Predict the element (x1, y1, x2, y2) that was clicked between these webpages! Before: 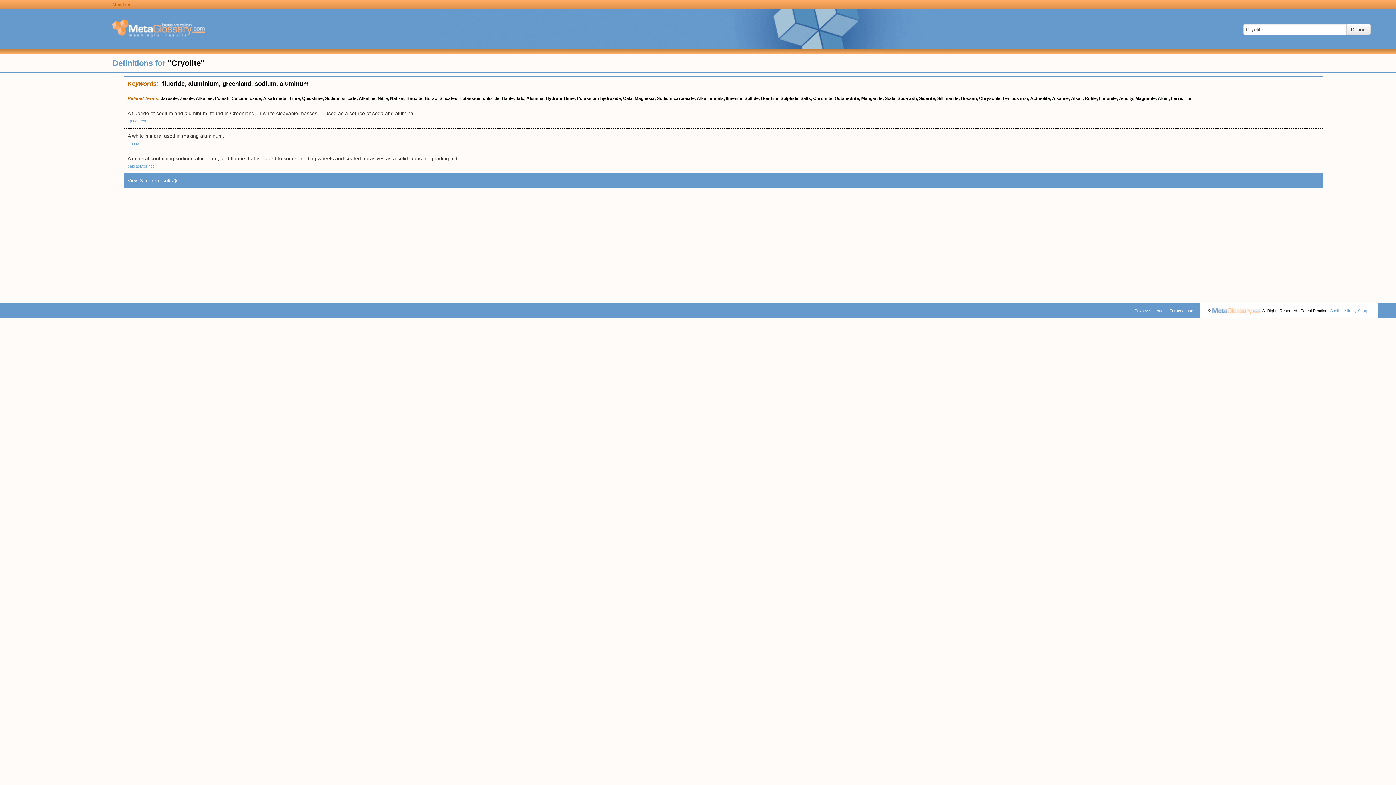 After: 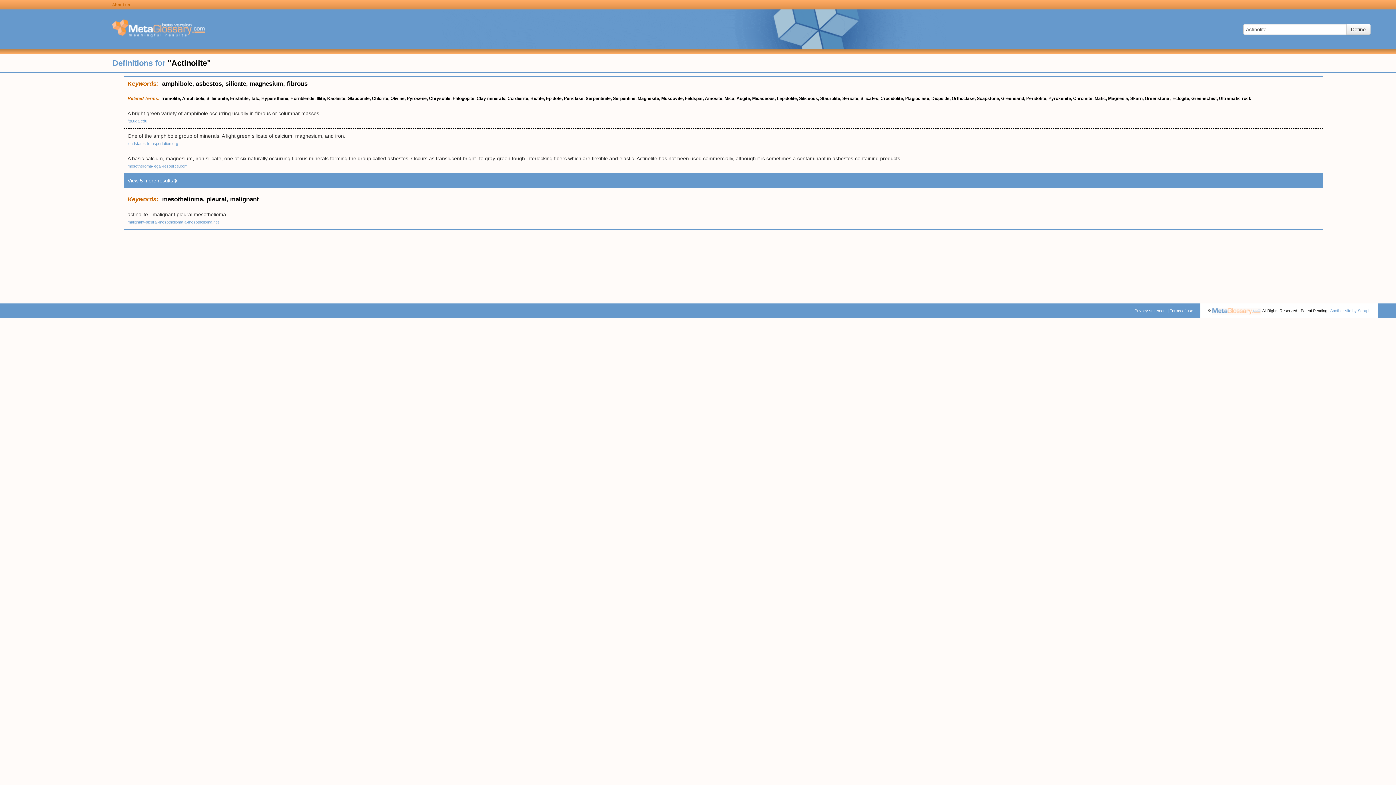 Action: label: Actinolite bbox: (1030, 96, 1050, 101)